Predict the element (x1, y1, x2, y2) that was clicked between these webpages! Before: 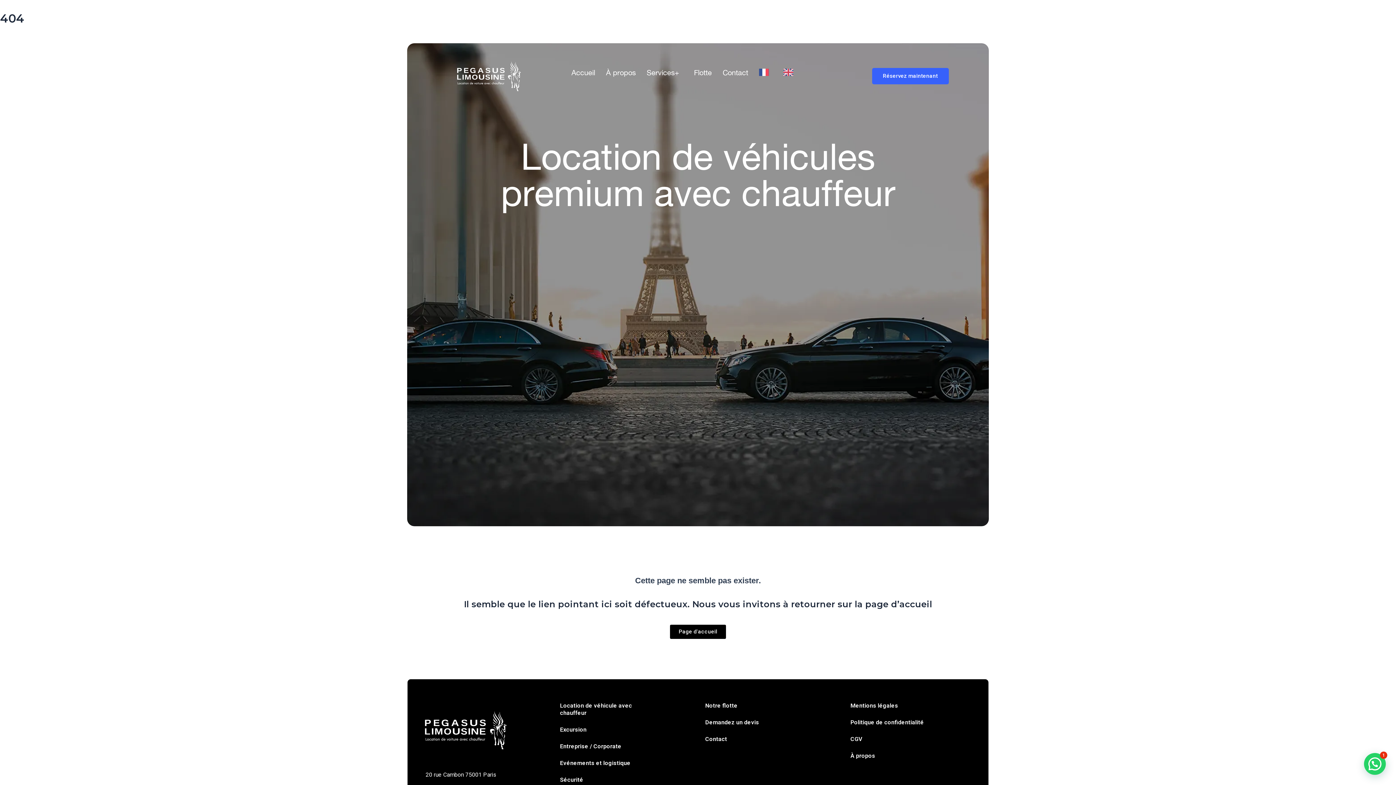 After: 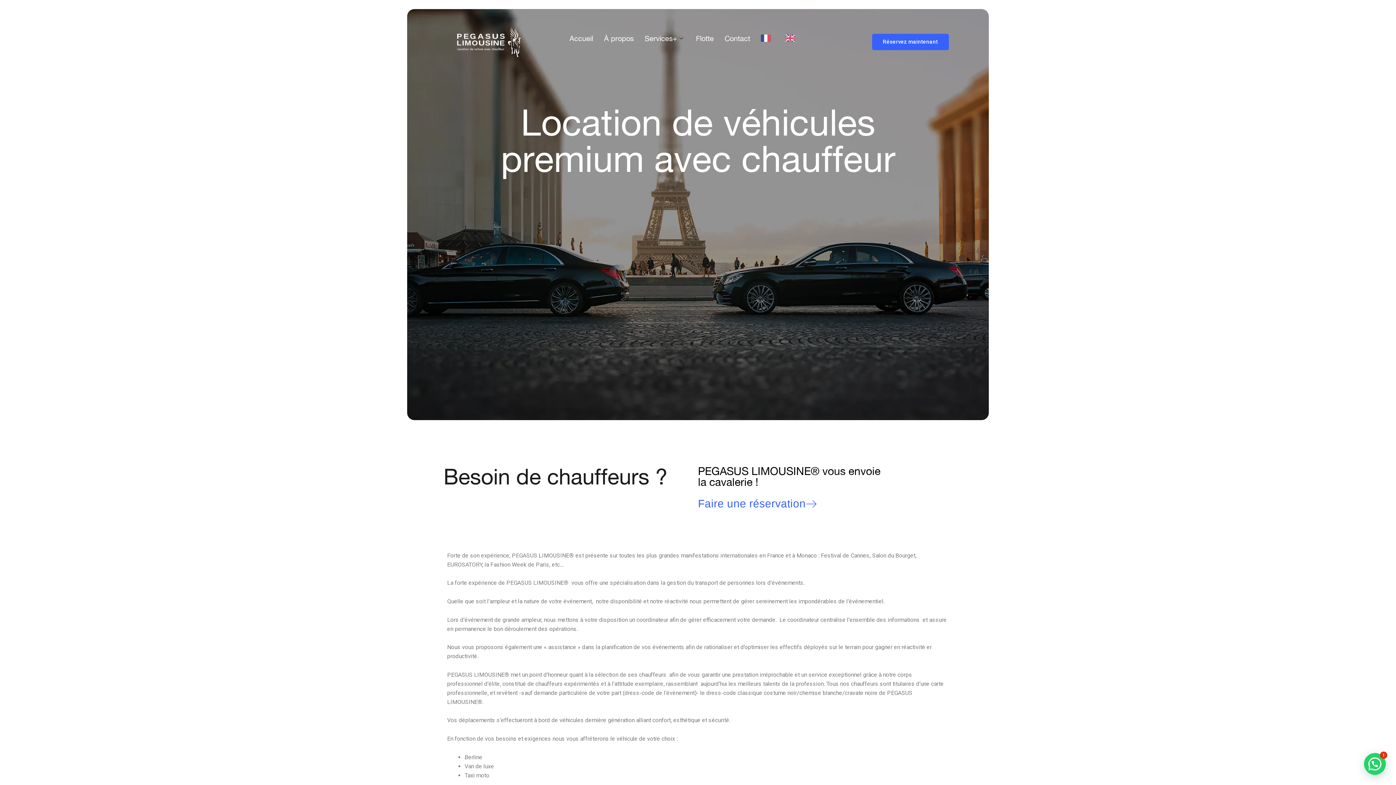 Action: bbox: (552, 755, 654, 771) label: Evénements et logistique